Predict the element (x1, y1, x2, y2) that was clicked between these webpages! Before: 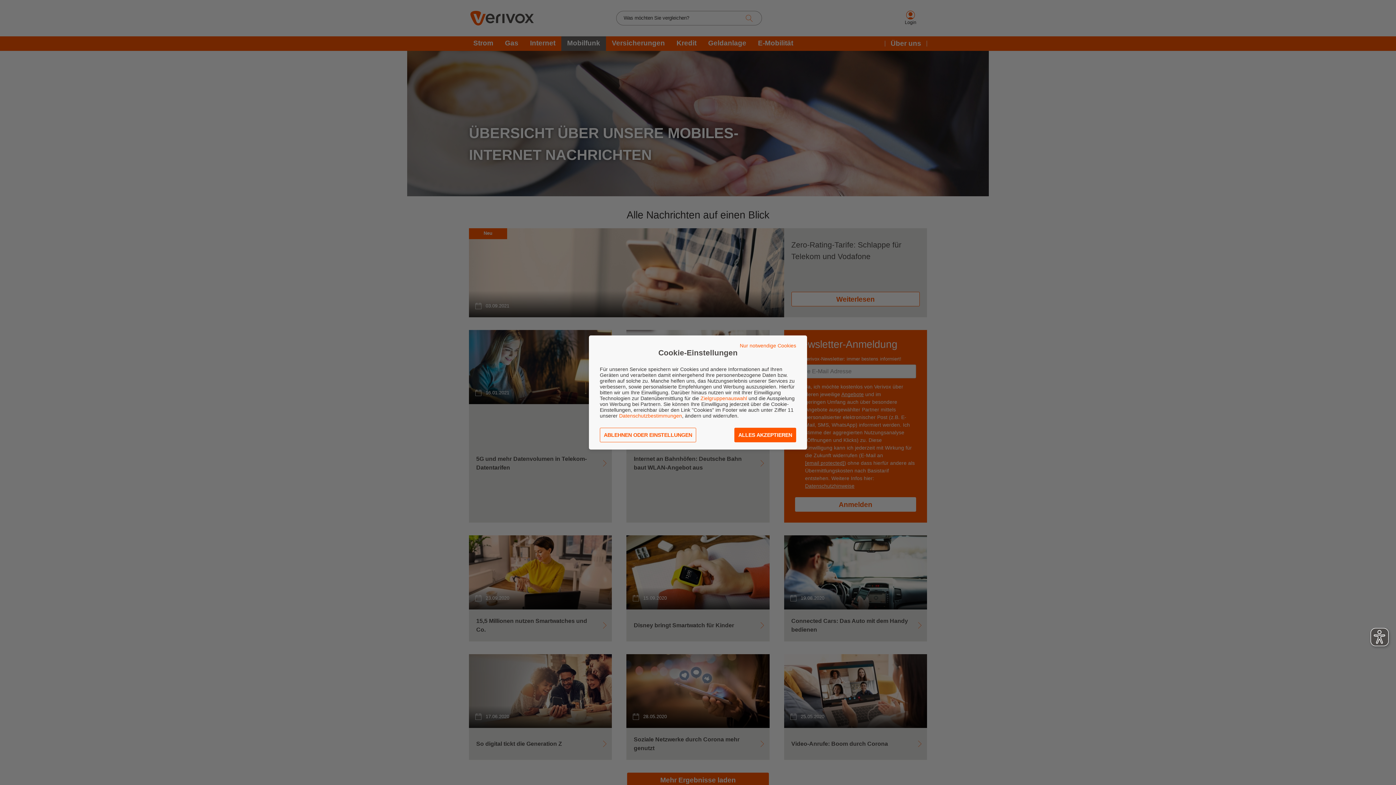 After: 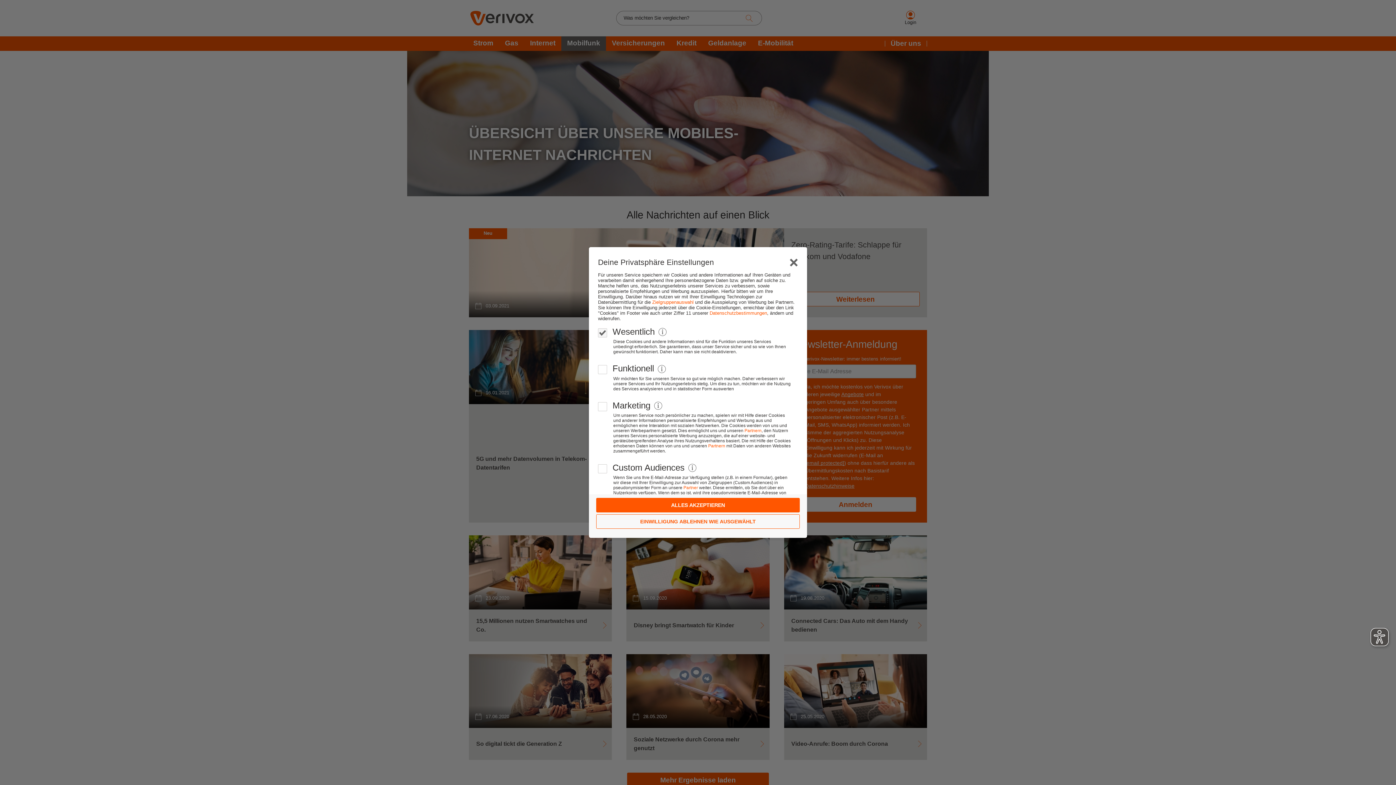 Action: label: ABLEHNEN ODER EINSTELLUNGEN bbox: (600, 428, 696, 442)